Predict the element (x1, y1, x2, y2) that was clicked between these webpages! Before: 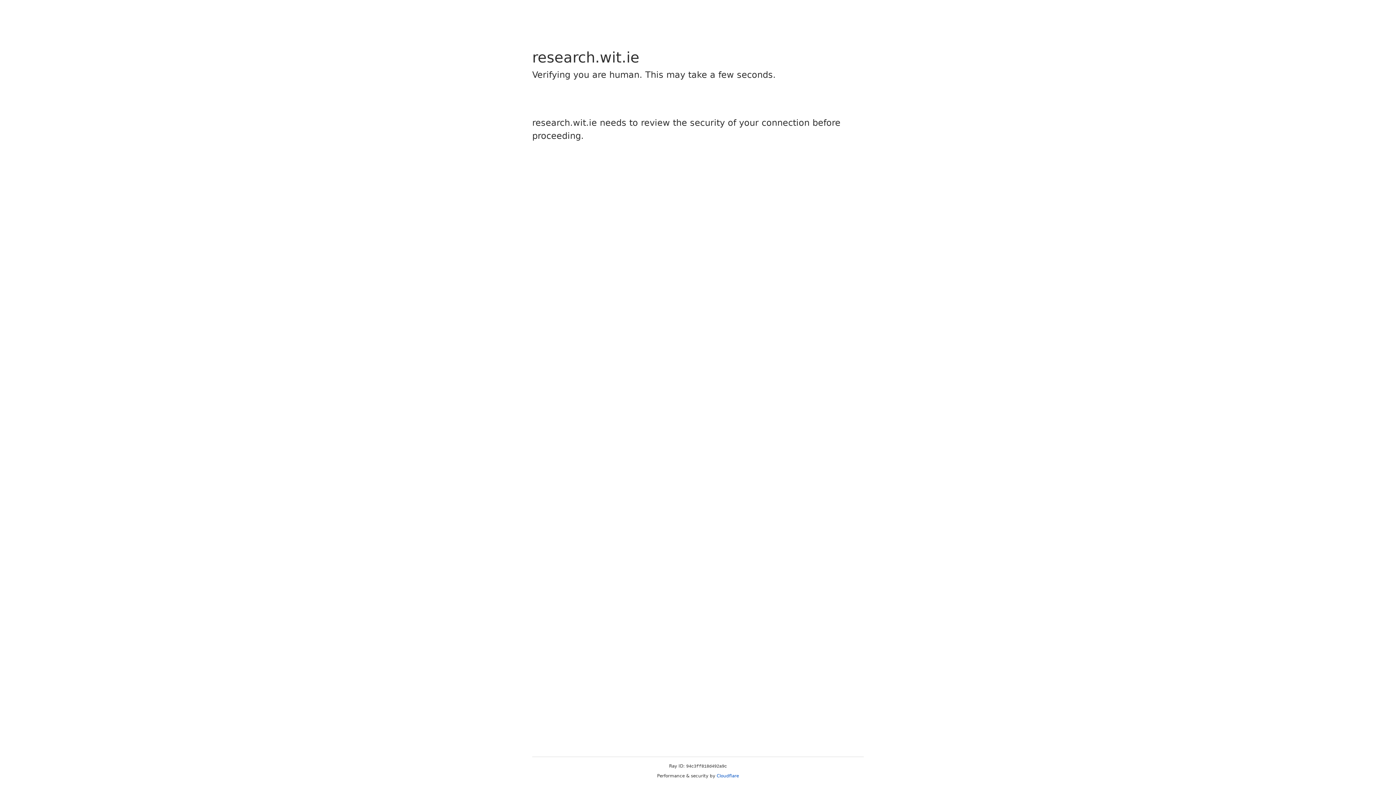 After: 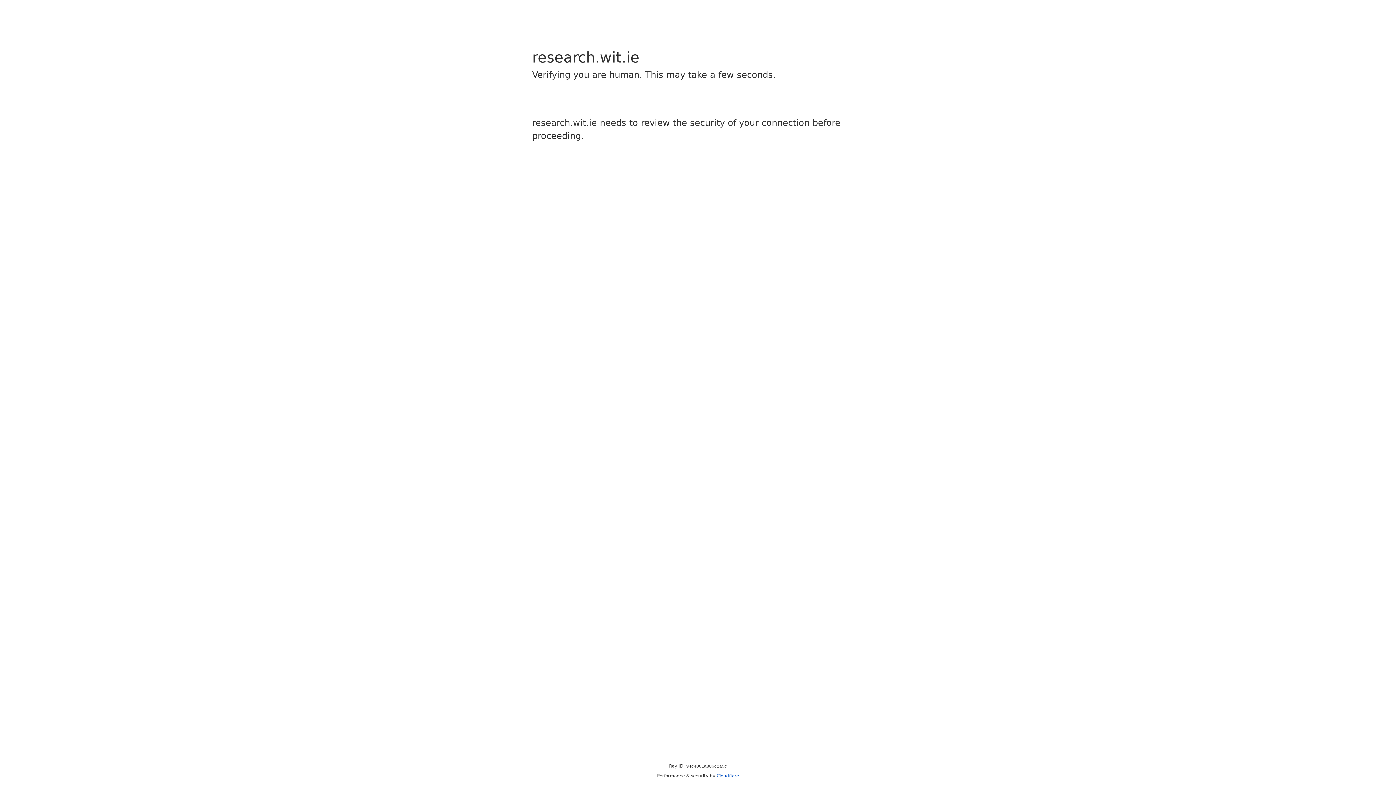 Action: label: Cloudflare bbox: (716, 773, 739, 778)